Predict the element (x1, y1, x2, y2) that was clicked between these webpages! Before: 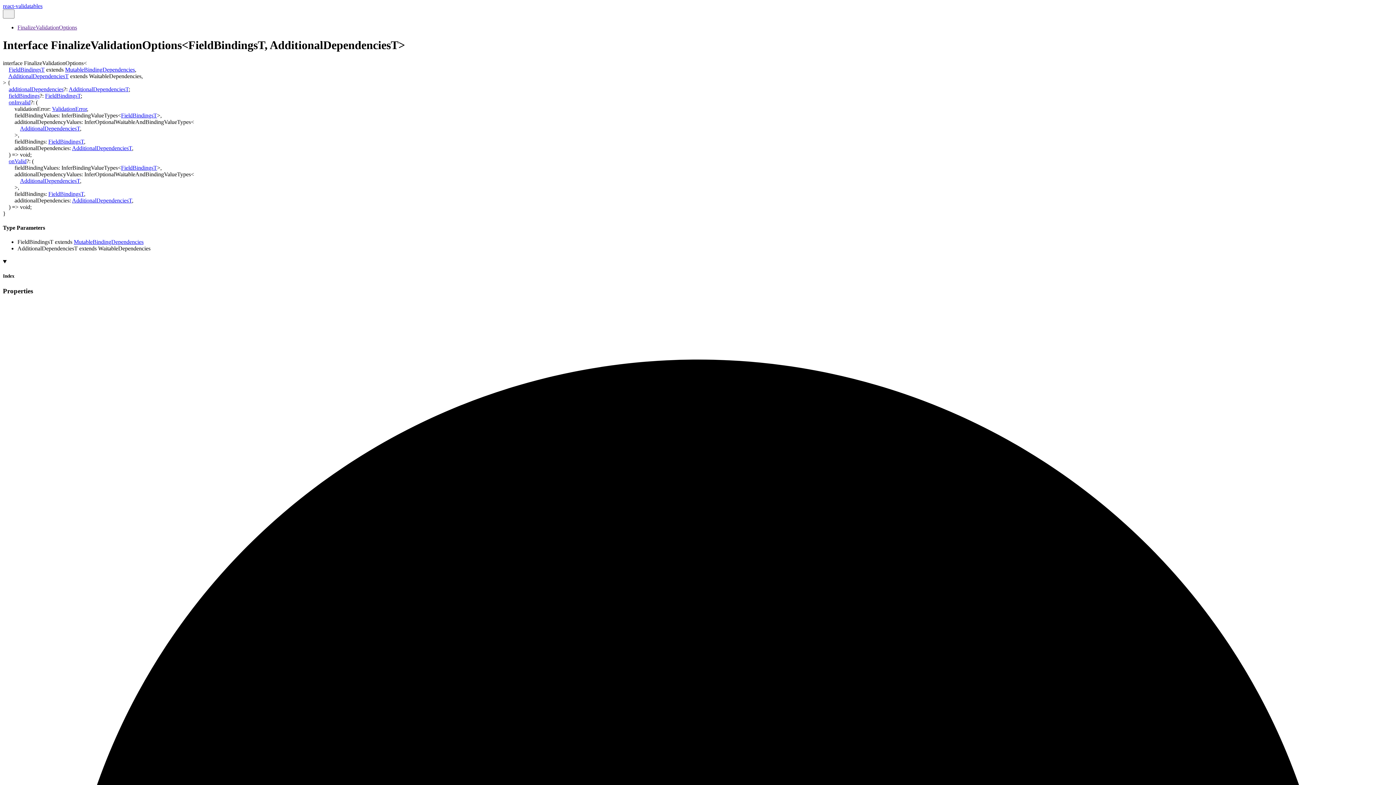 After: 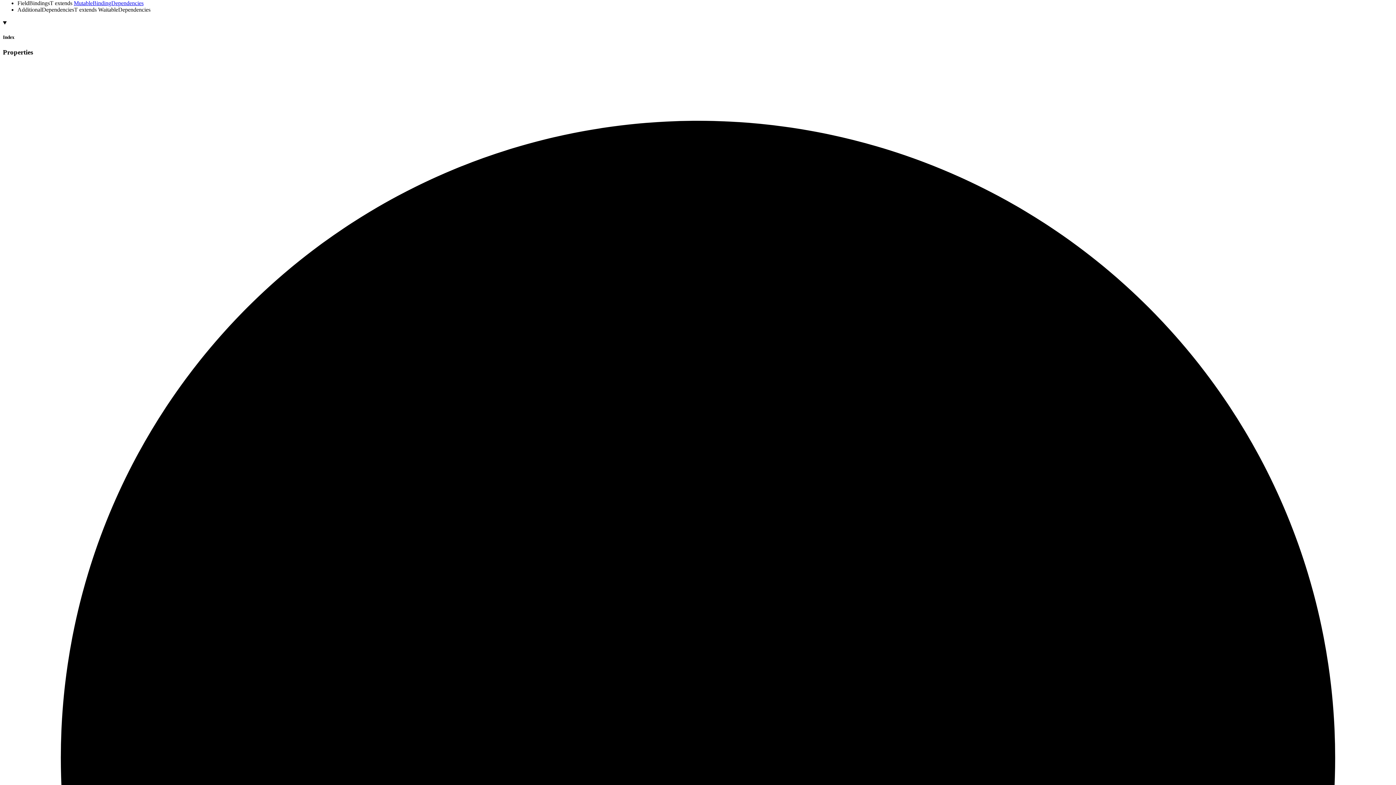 Action: bbox: (48, 138, 84, 144) label: FieldBindingsT